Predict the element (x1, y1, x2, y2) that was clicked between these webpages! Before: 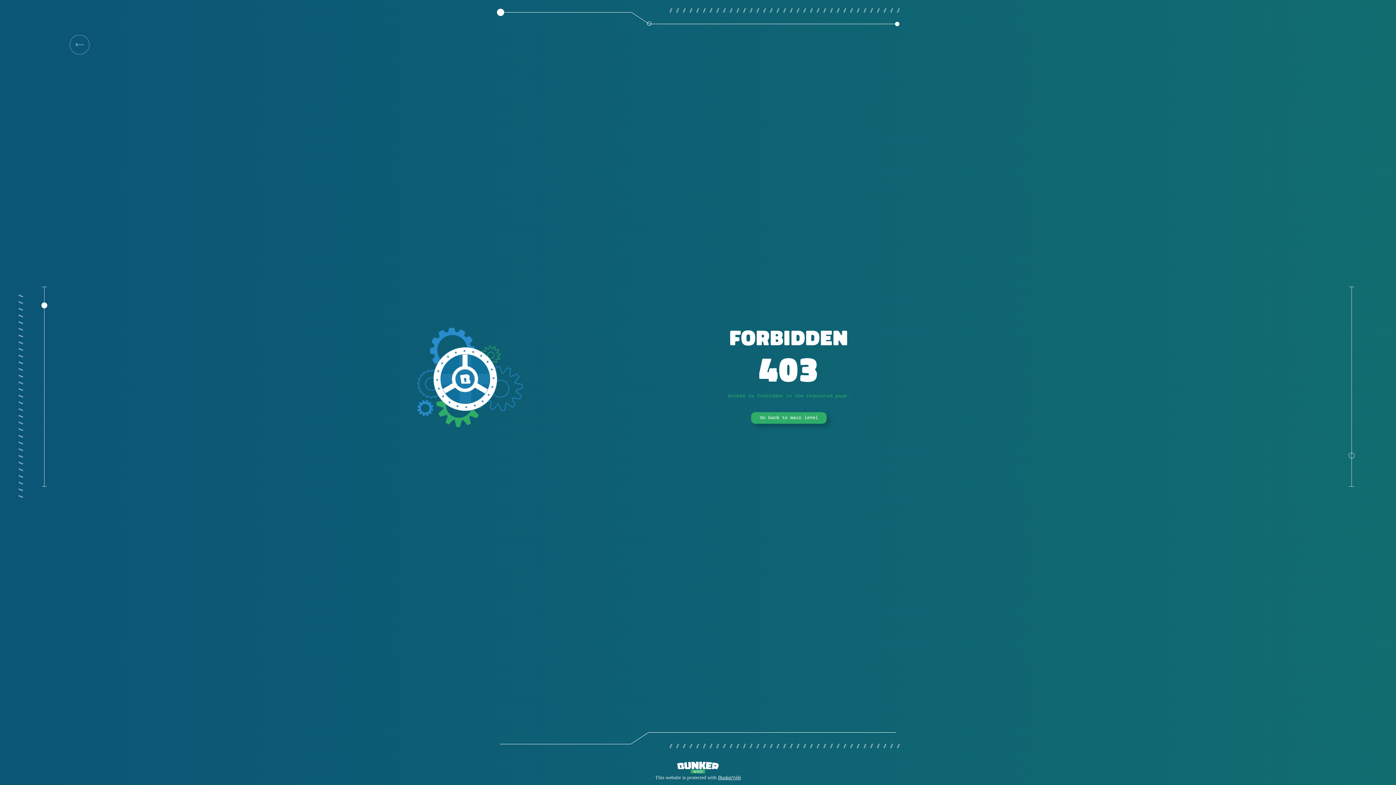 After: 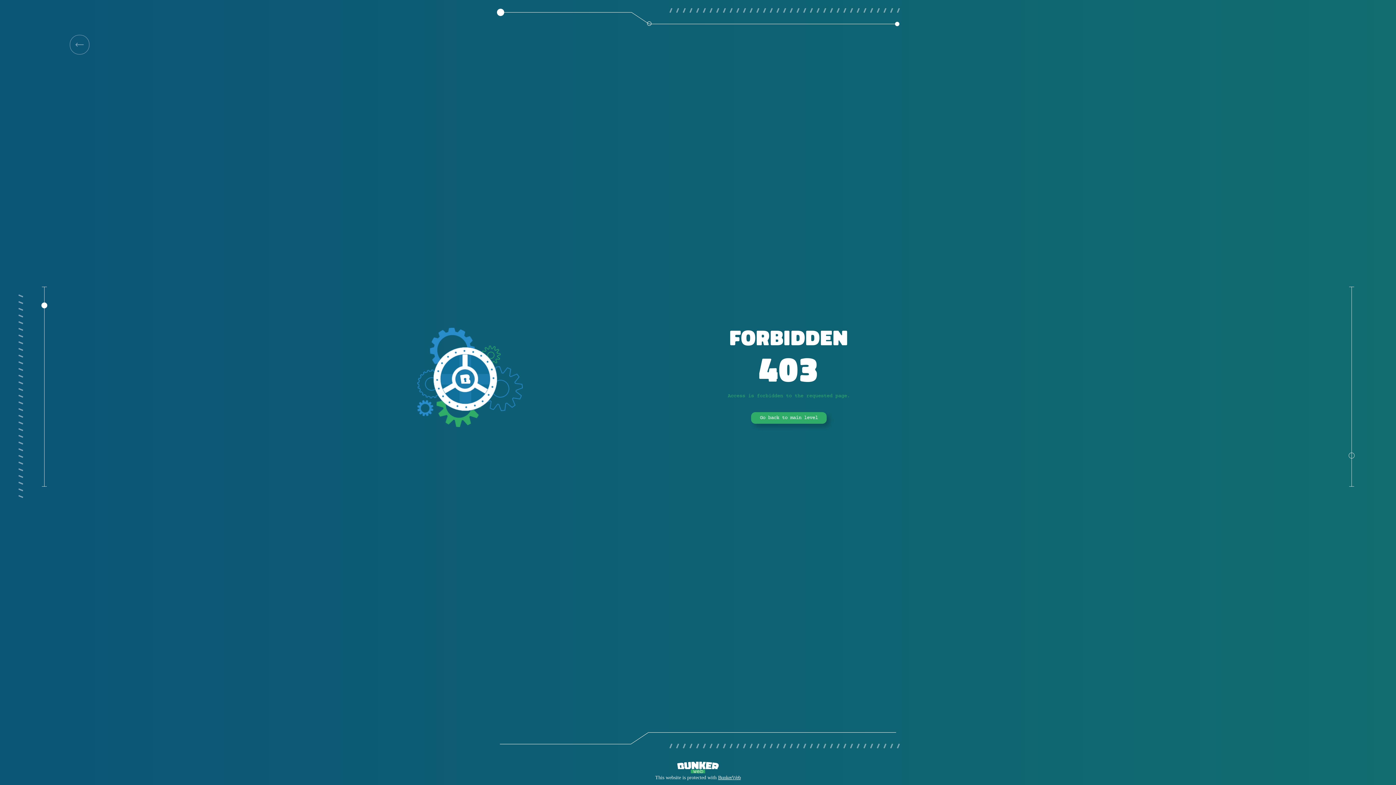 Action: bbox: (69, 34, 89, 54)